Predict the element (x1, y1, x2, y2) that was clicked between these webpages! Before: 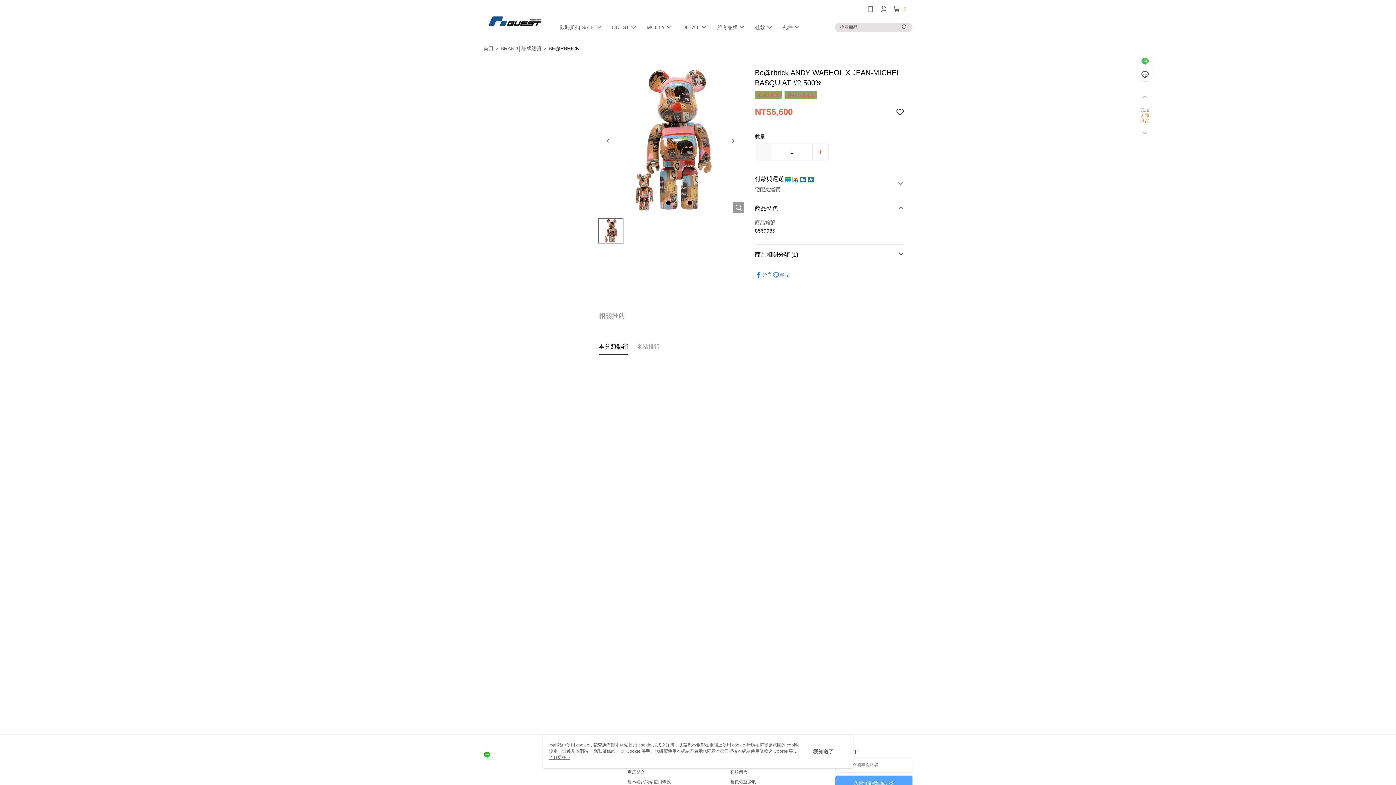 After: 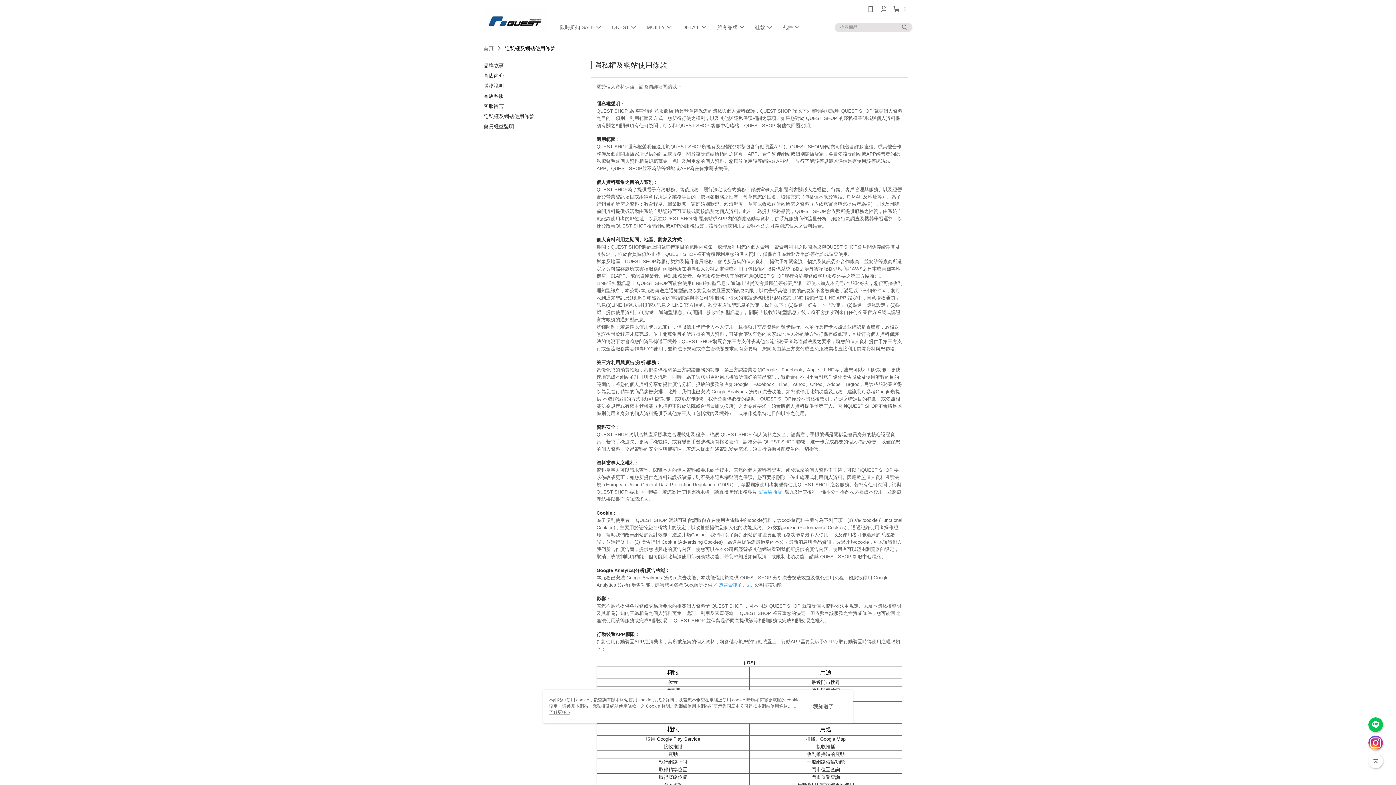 Action: bbox: (627, 779, 671, 784) label: 隱私權及網站使用條款